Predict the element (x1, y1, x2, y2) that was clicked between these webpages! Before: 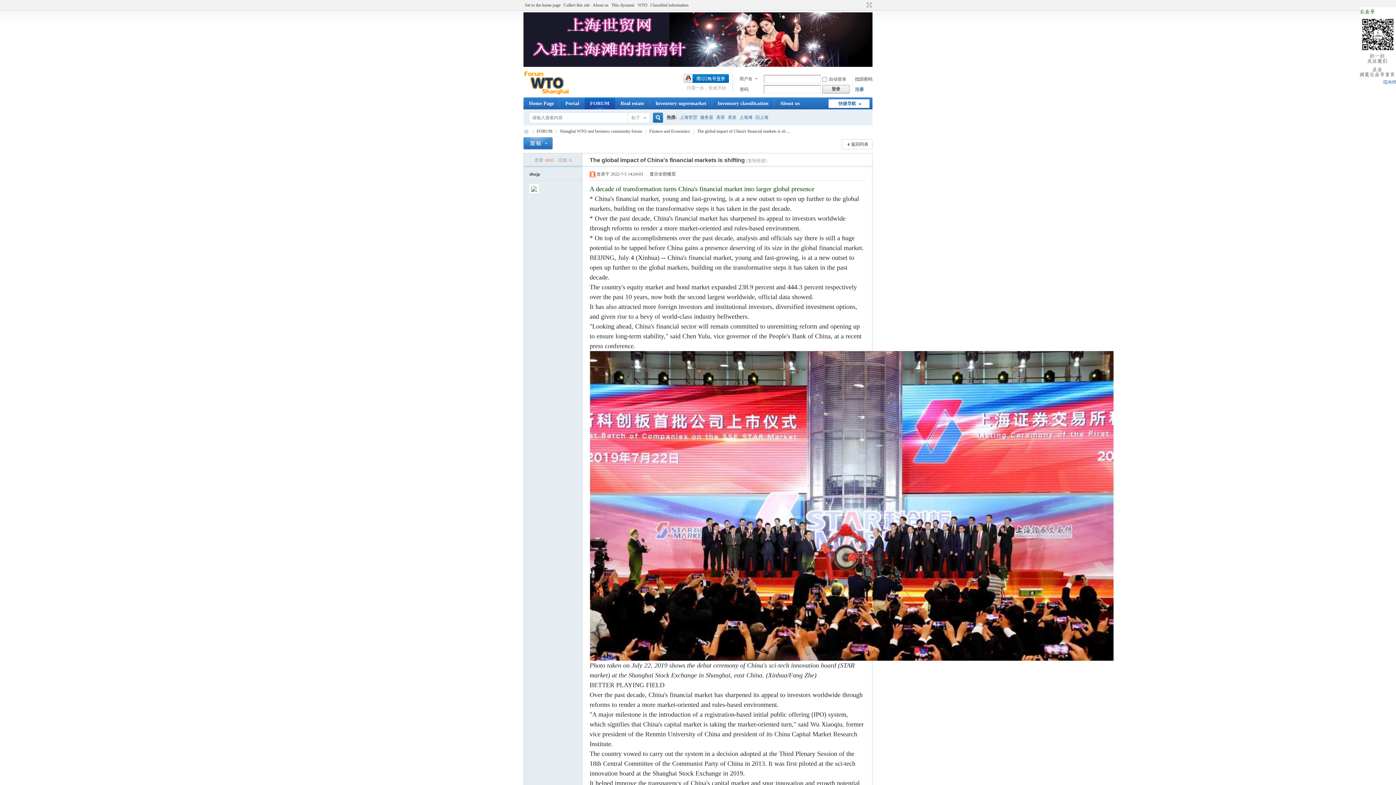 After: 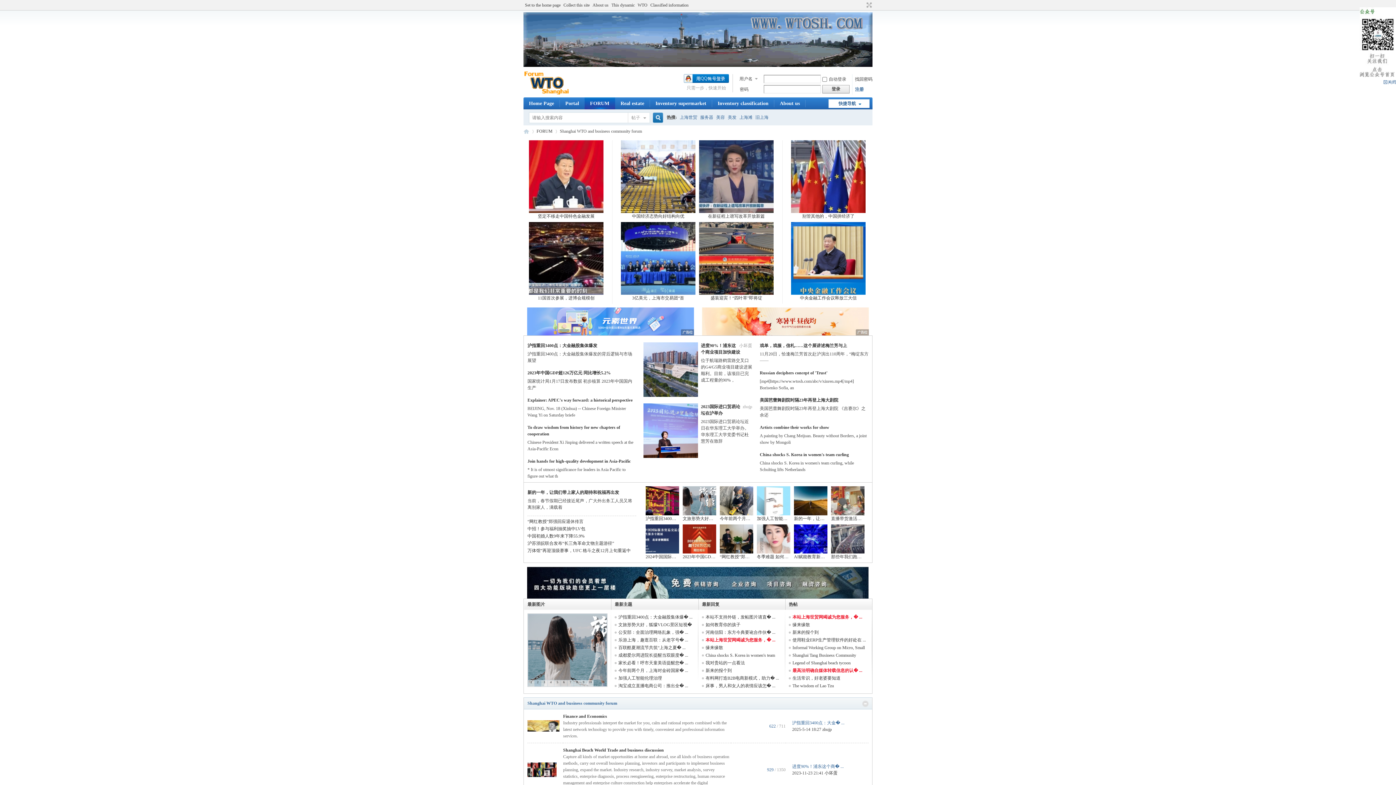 Action: bbox: (560, 126, 642, 136) label: Shanghai WTO and business community forum